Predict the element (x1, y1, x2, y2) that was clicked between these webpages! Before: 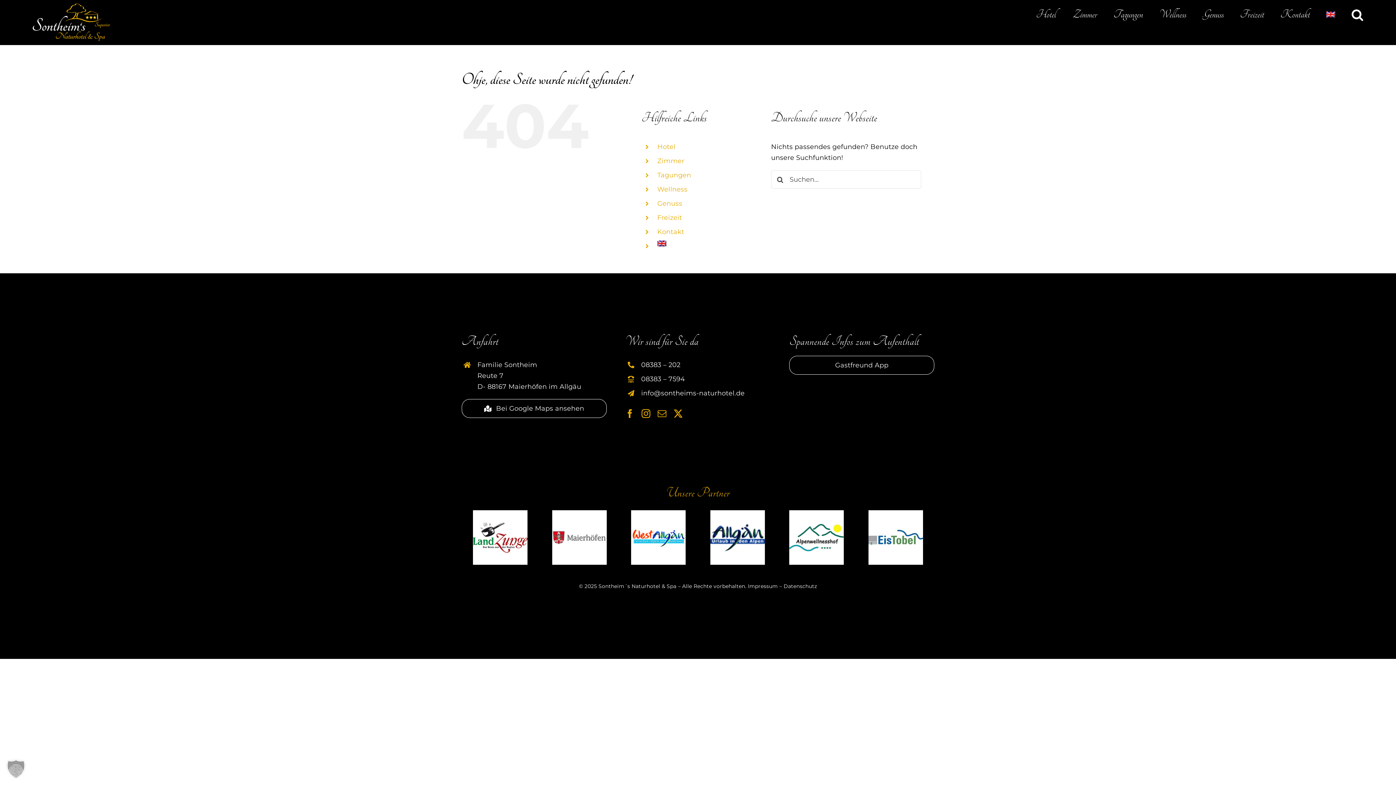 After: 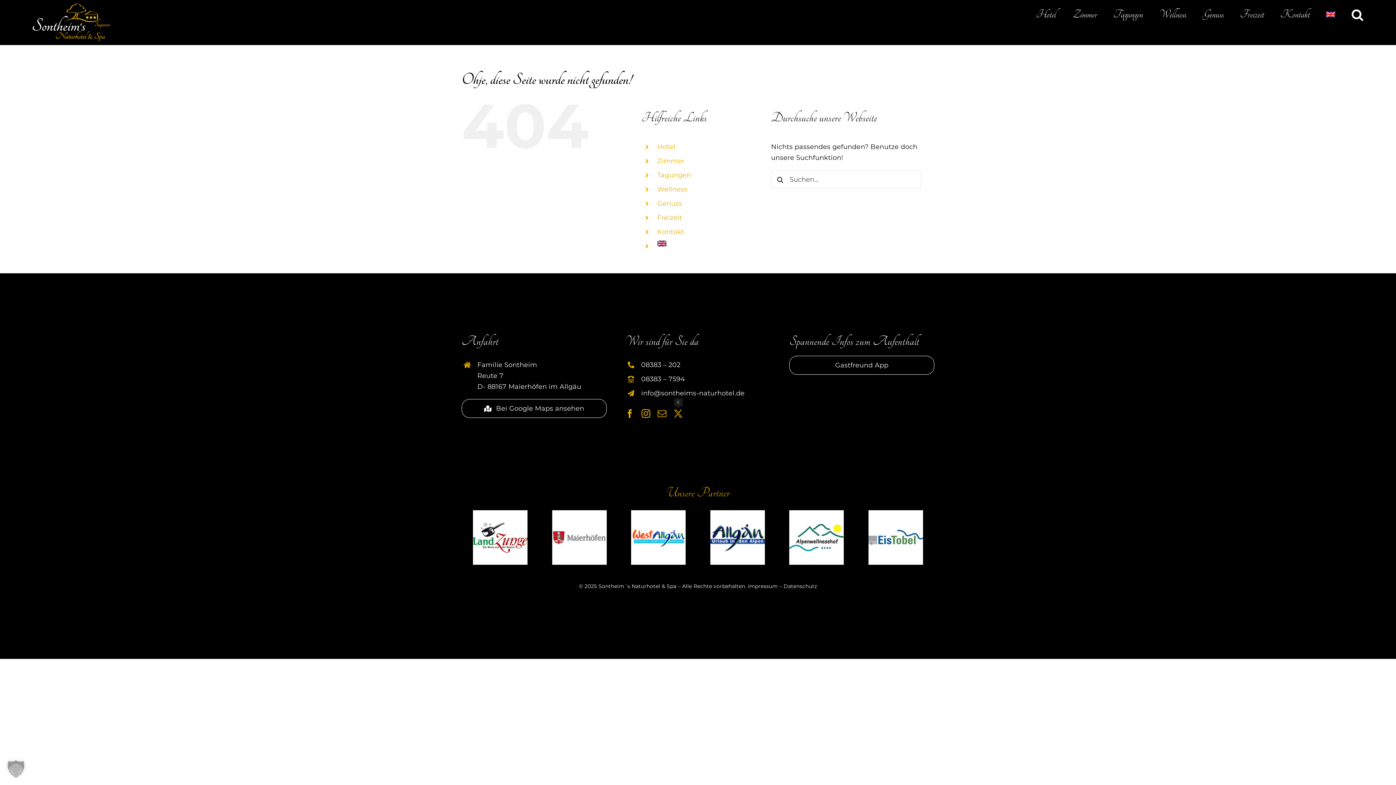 Action: label: twitter bbox: (673, 409, 682, 418)